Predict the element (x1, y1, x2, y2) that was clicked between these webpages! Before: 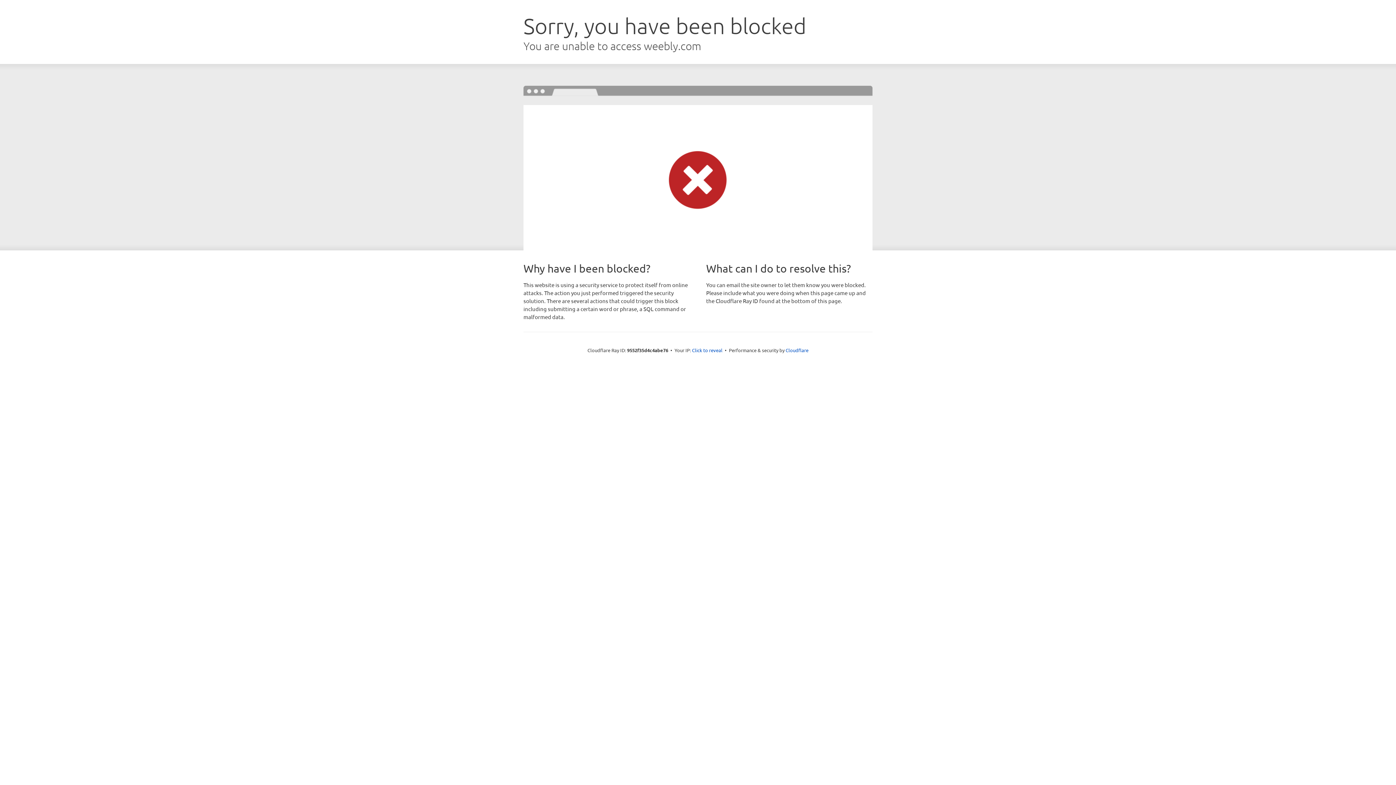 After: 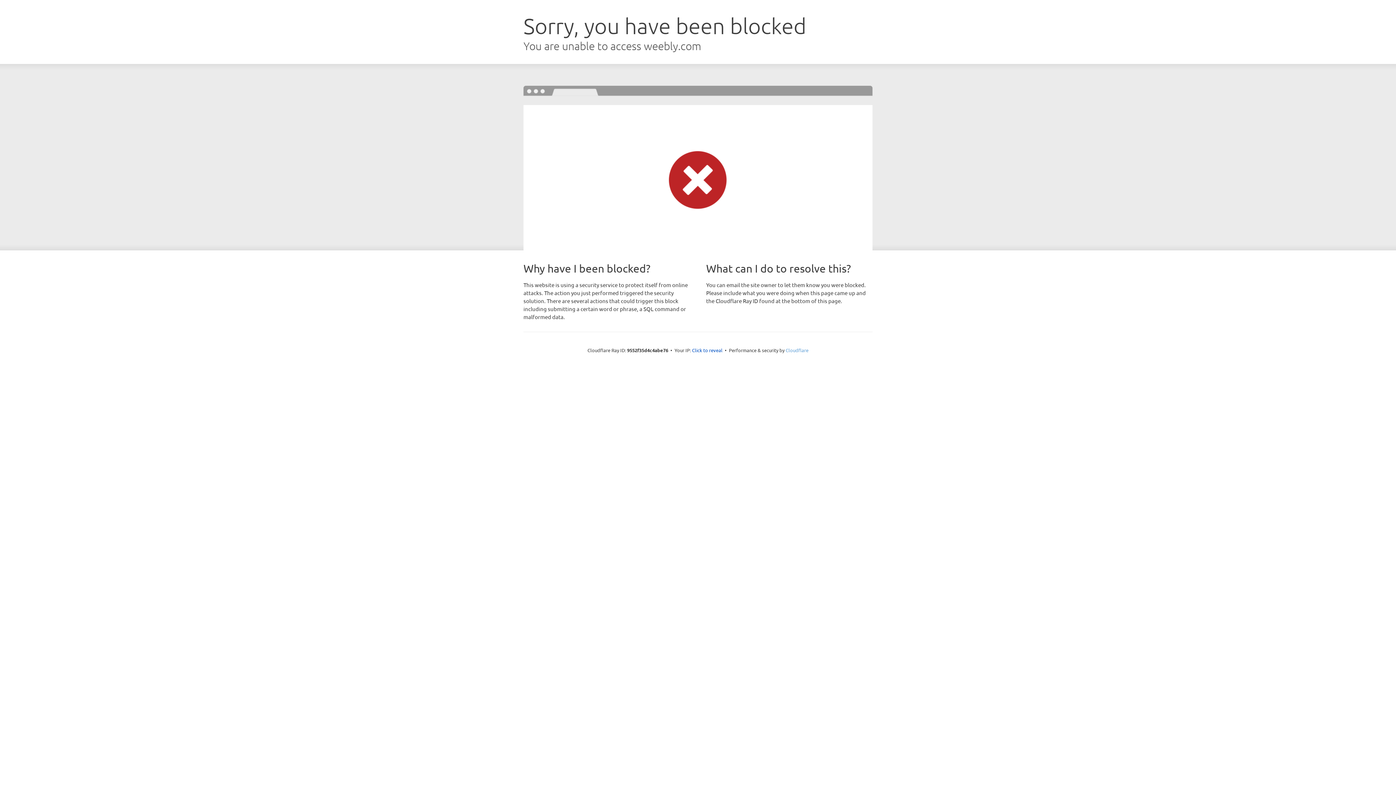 Action: bbox: (785, 347, 808, 353) label: Cloudflare